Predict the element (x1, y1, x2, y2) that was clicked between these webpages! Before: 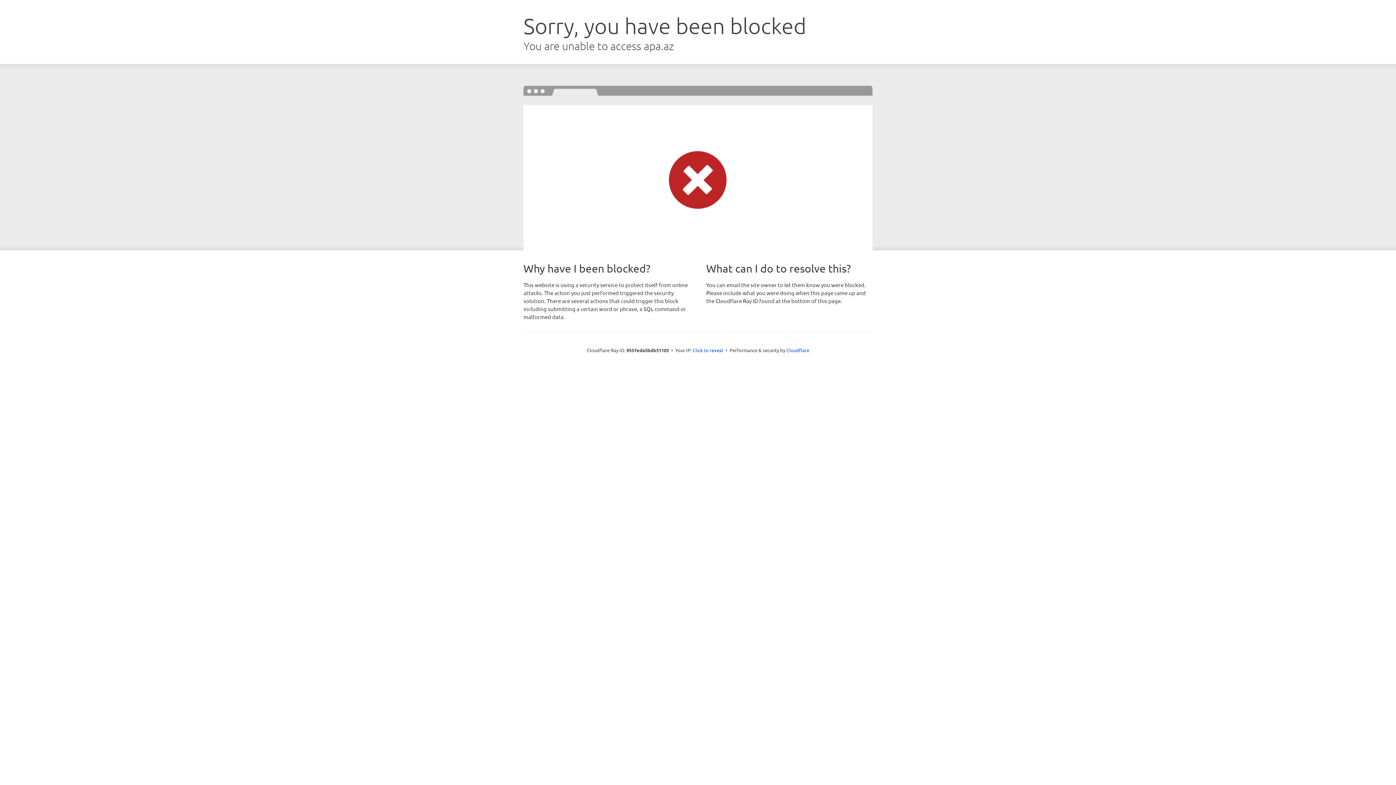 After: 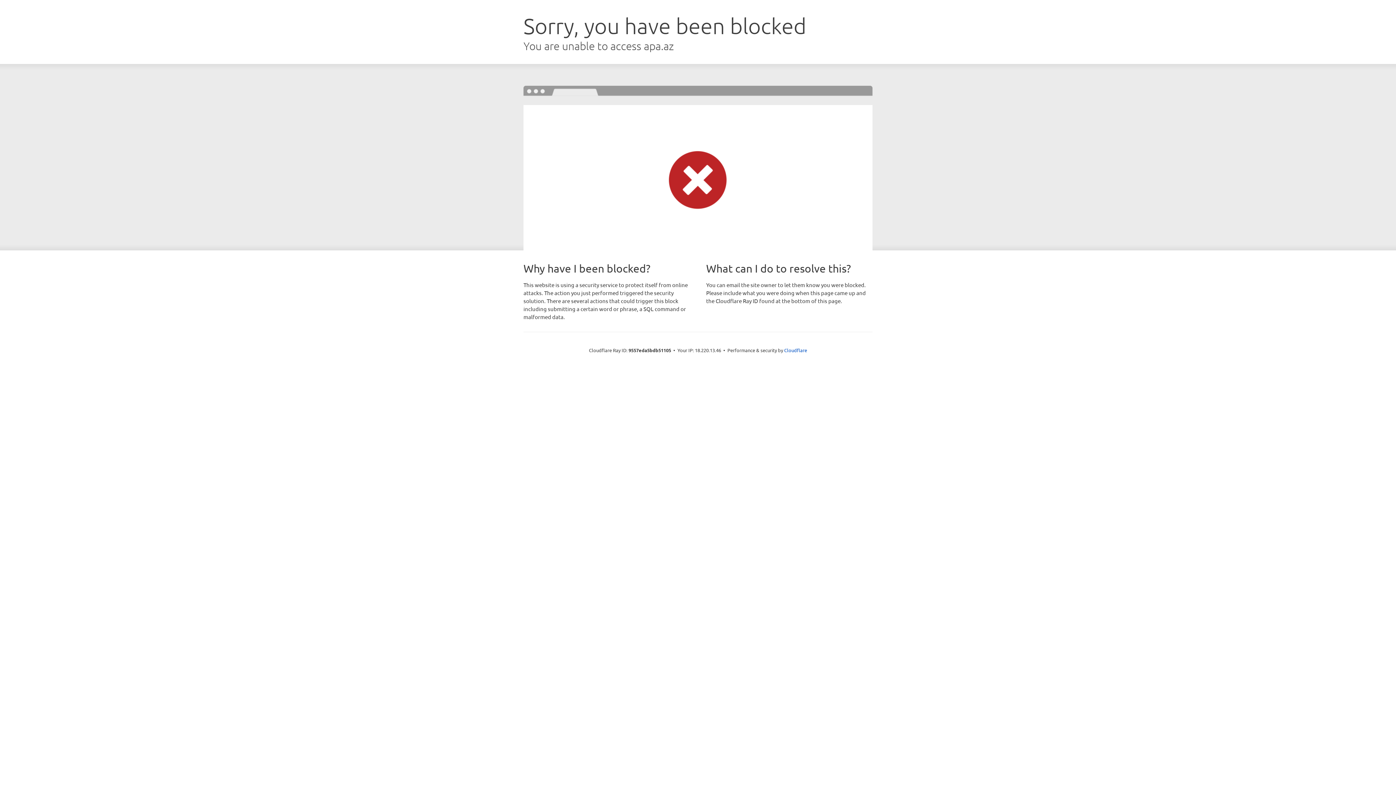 Action: label: Click to reveal bbox: (692, 346, 723, 353)